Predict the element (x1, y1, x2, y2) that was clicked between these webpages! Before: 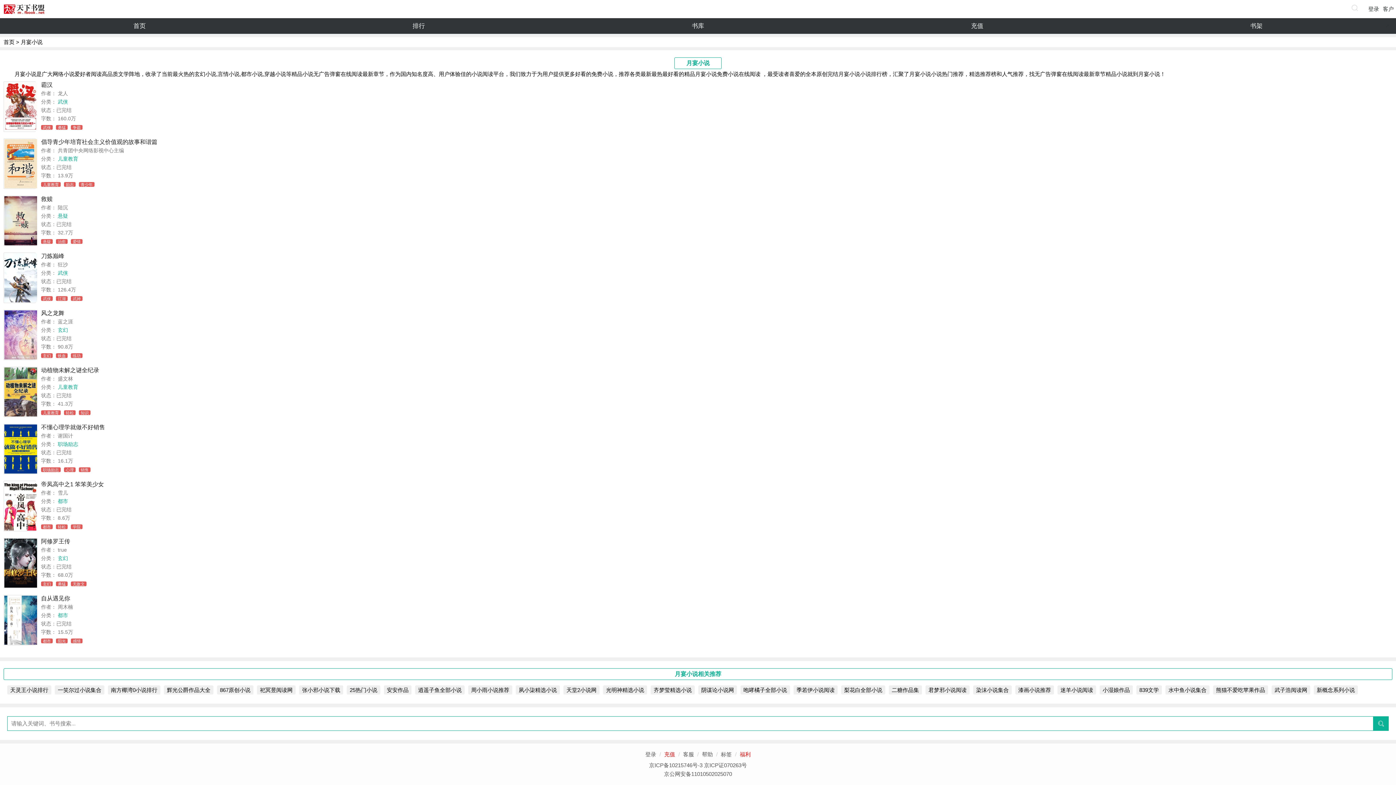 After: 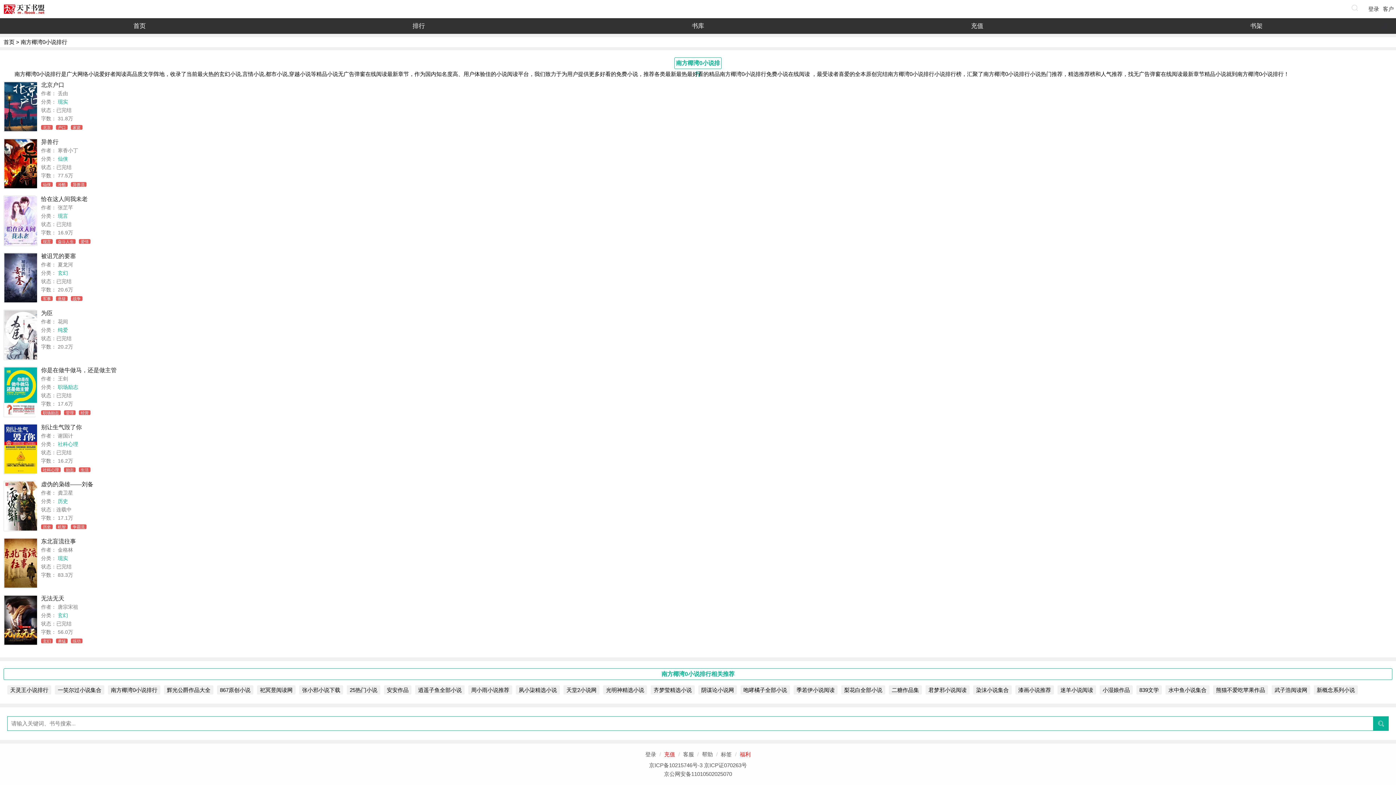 Action: bbox: (108, 685, 160, 694) label: 南方椰湾0小说排行